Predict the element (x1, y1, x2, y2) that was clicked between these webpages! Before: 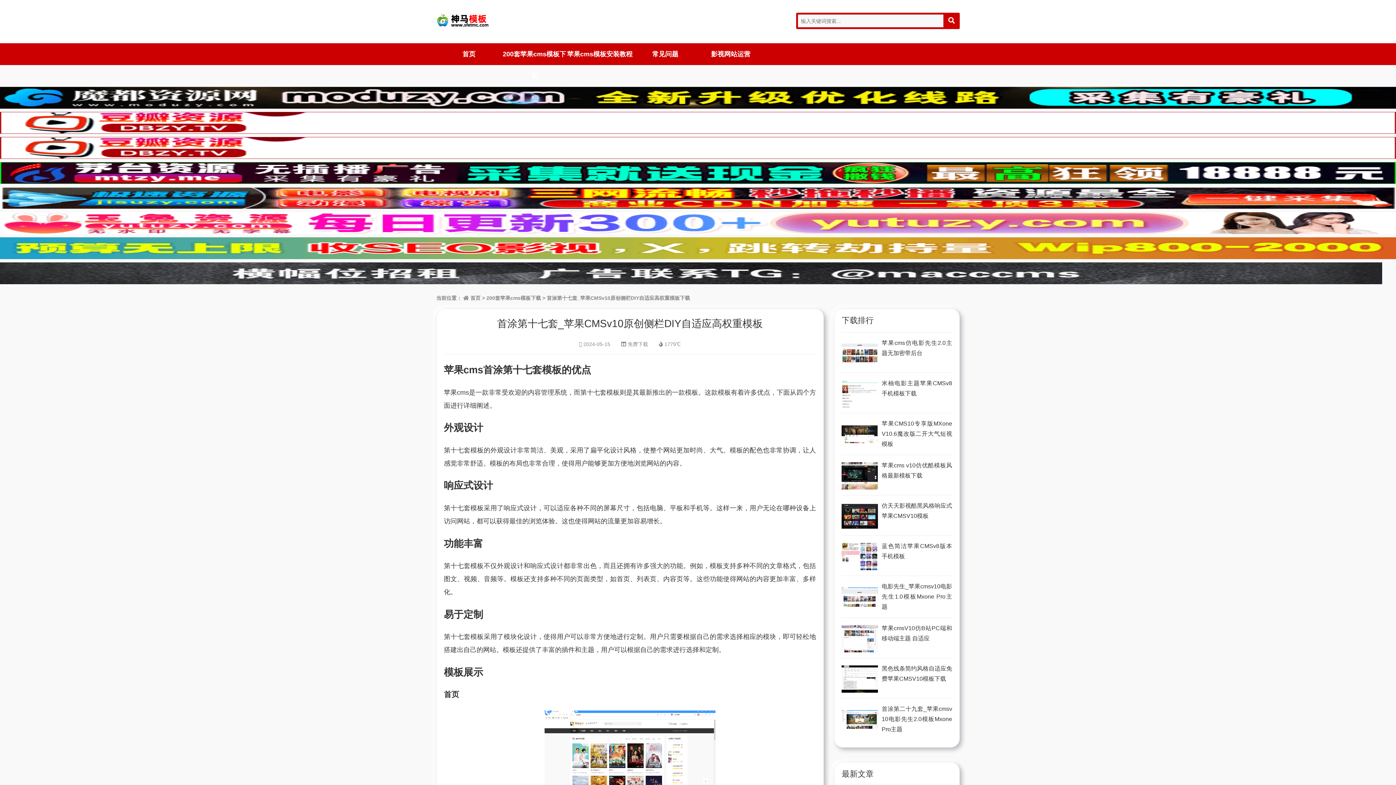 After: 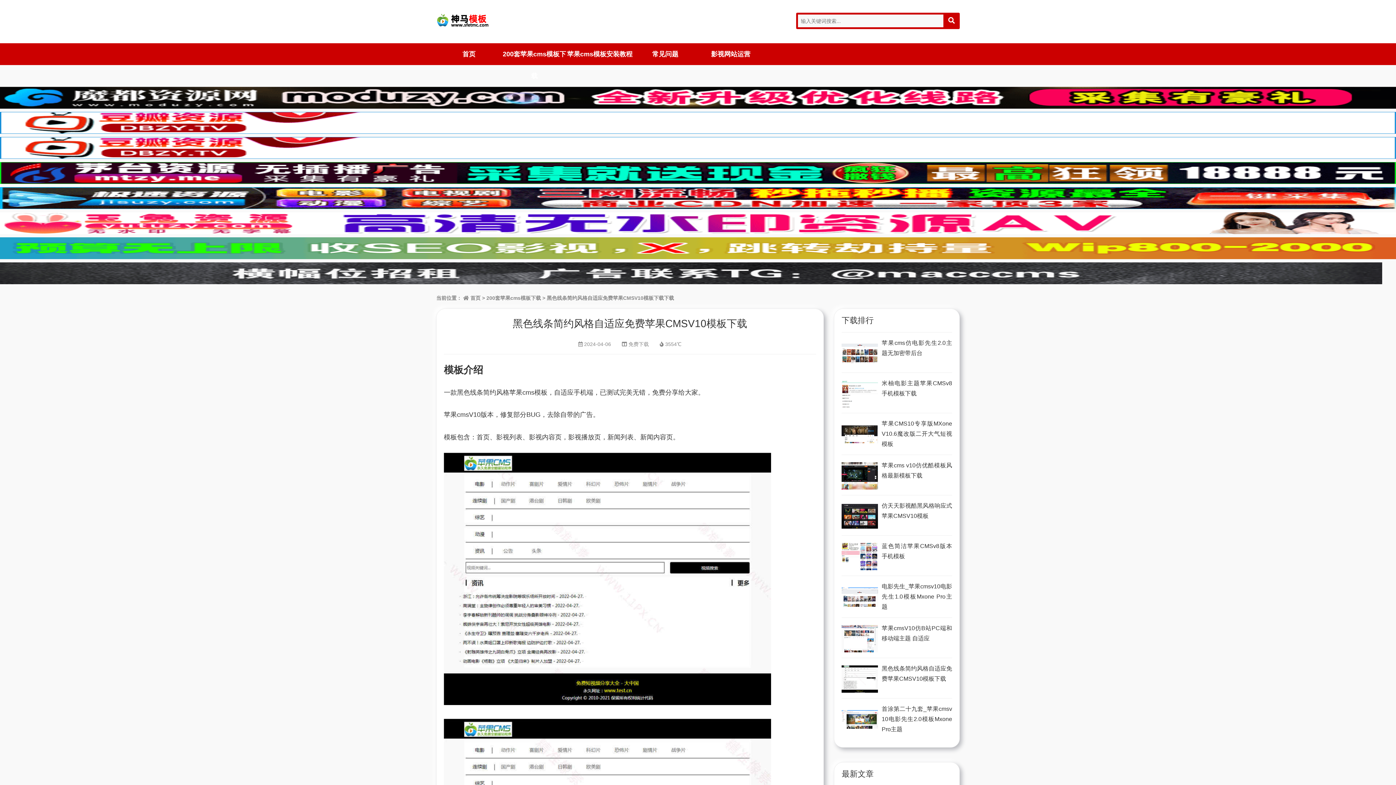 Action: label: 黑色线条简约风格自适应免费苹果CMSV10模板下载 bbox: (881, 664, 952, 684)